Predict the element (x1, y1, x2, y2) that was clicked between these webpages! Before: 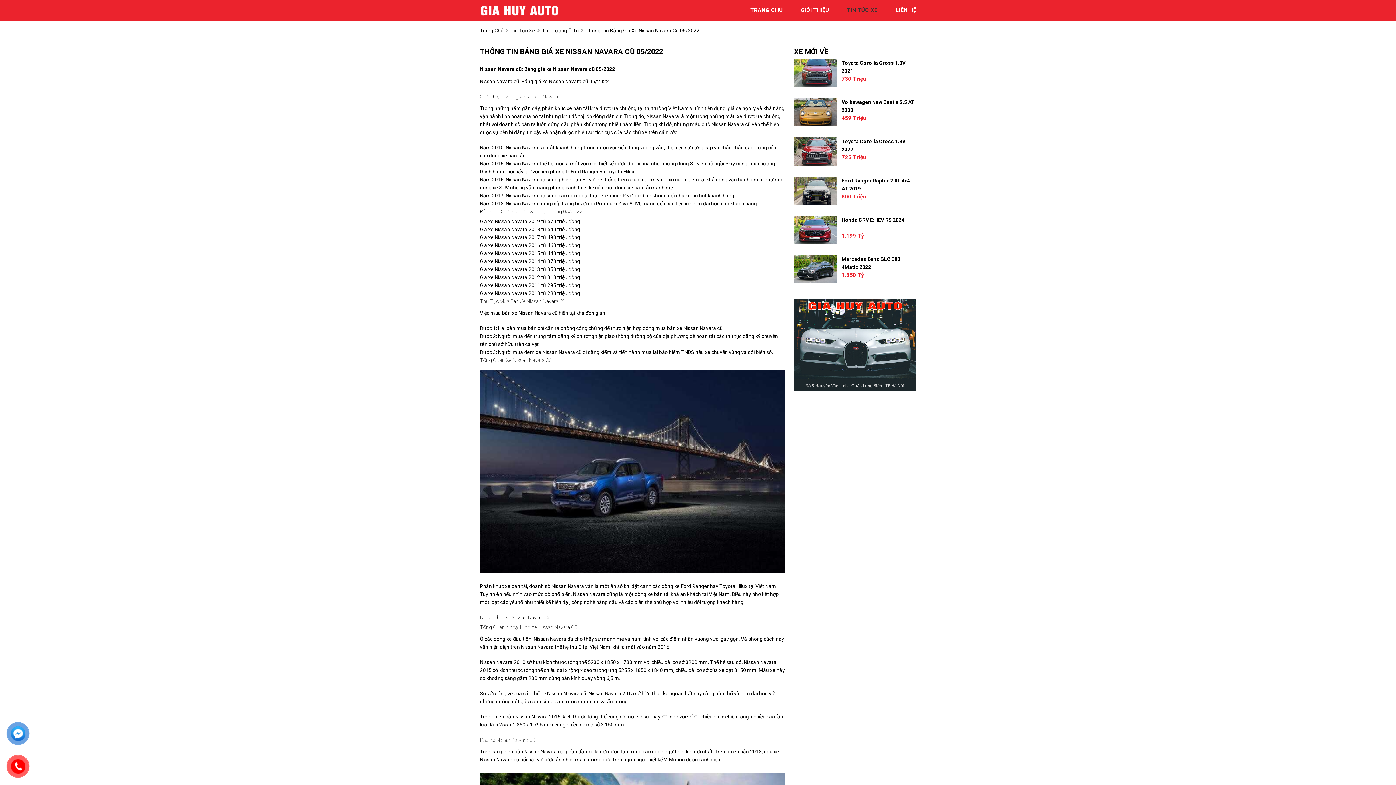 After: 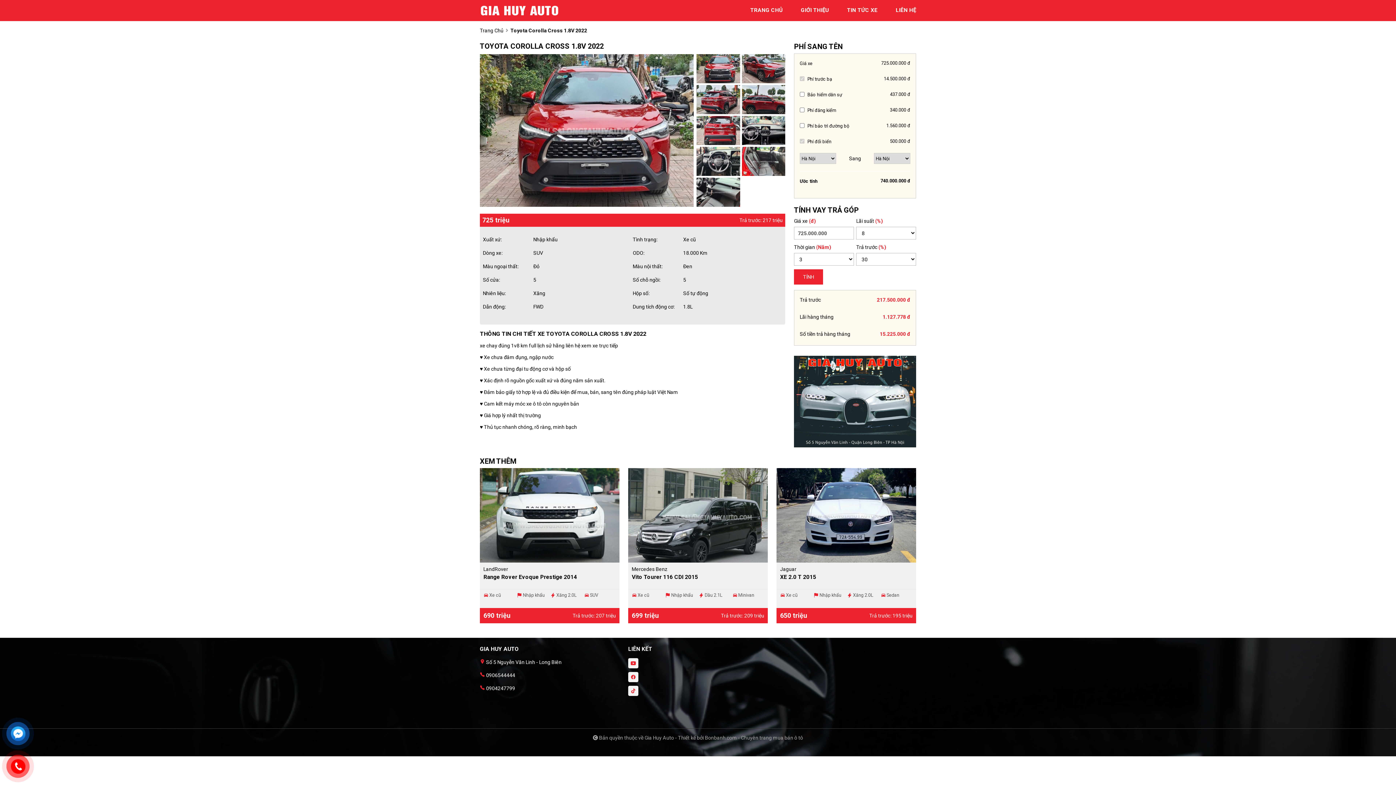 Action: bbox: (794, 137, 836, 165)